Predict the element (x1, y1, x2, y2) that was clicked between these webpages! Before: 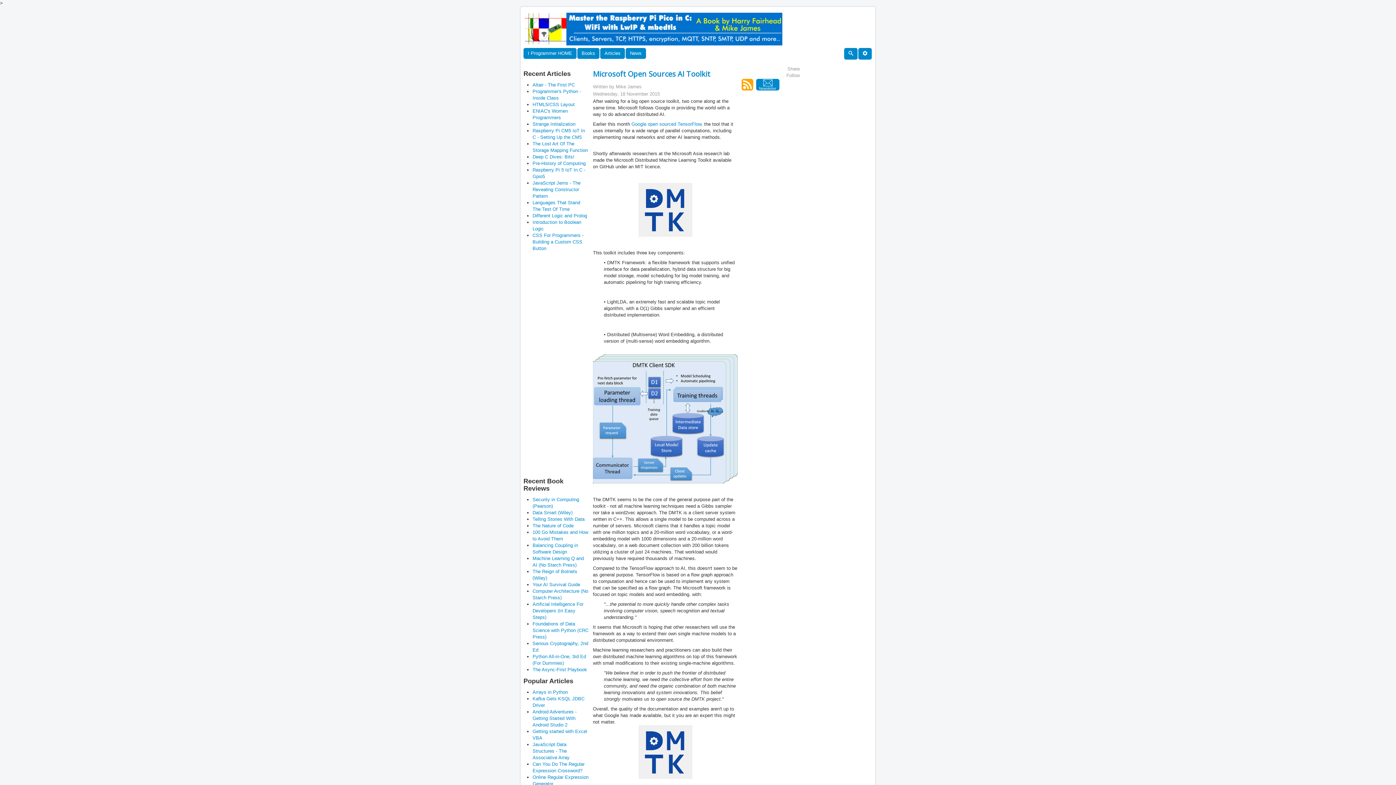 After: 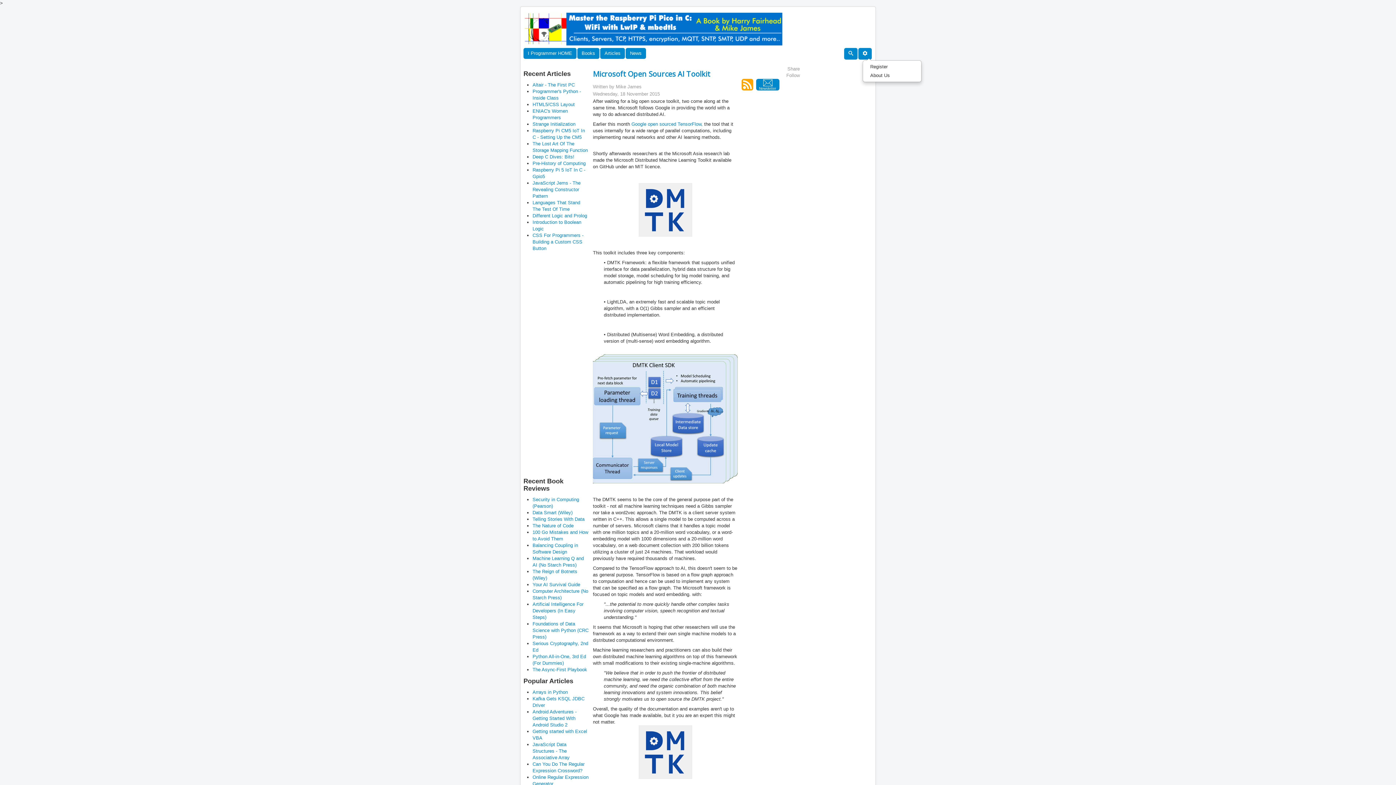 Action: bbox: (858, 48, 872, 59)